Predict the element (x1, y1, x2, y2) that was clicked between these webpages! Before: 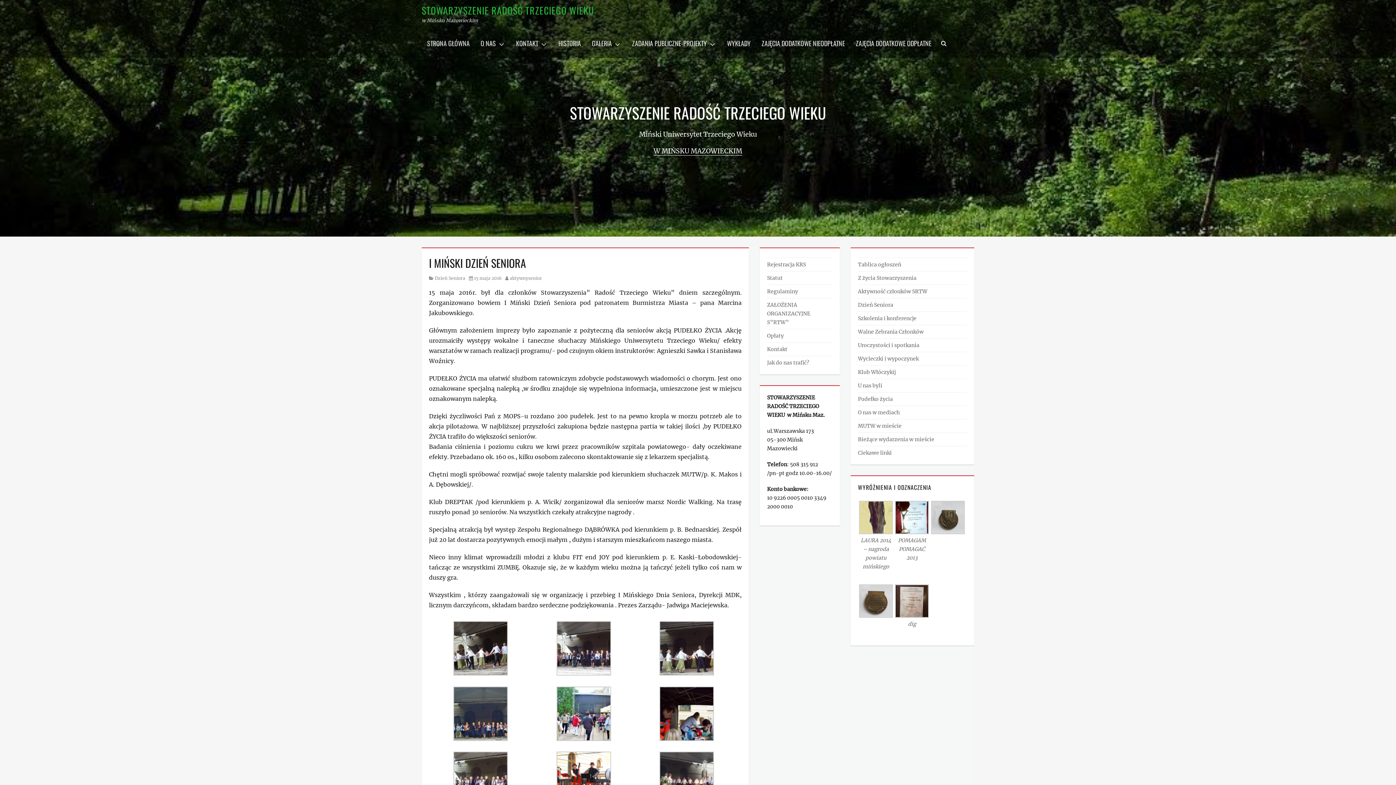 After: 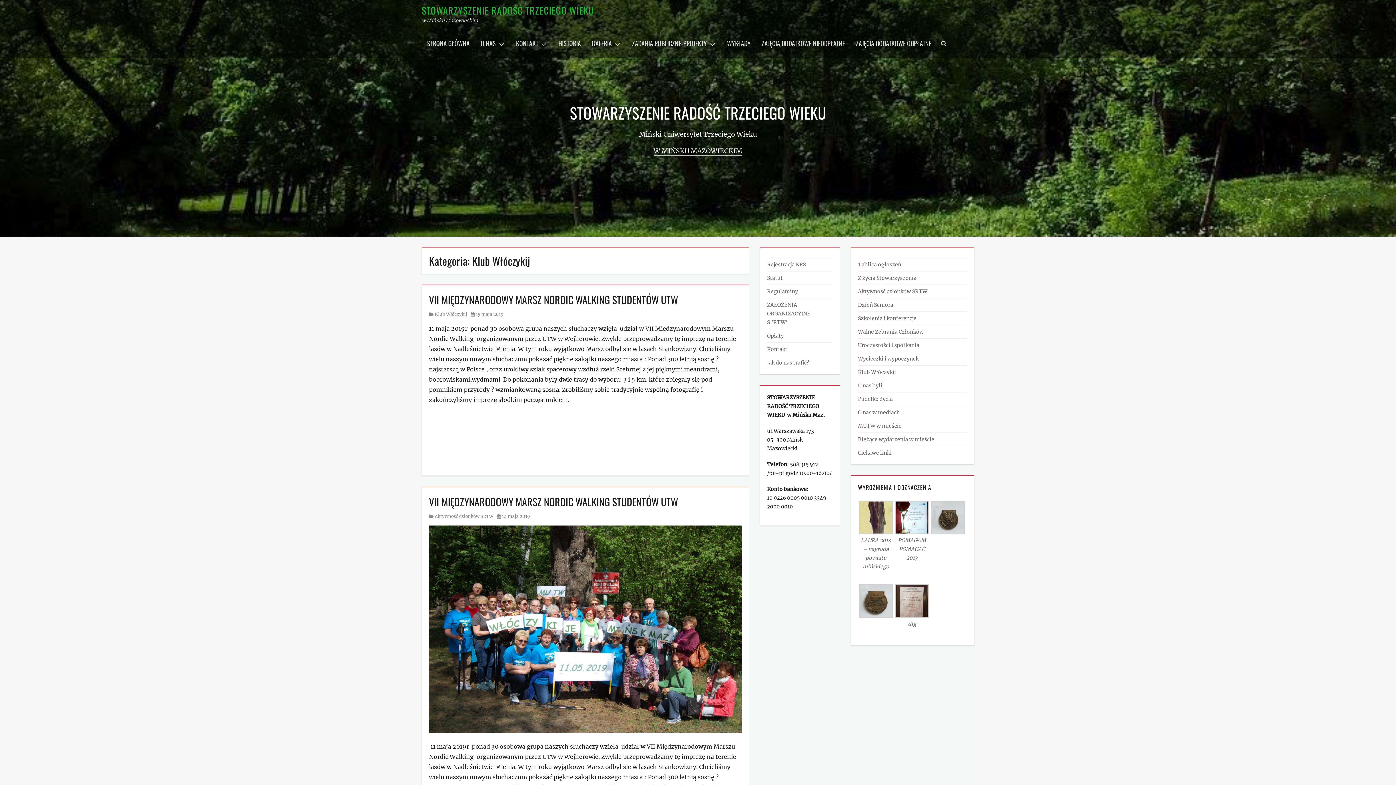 Action: label: Klub Włóczykij bbox: (858, 369, 896, 375)